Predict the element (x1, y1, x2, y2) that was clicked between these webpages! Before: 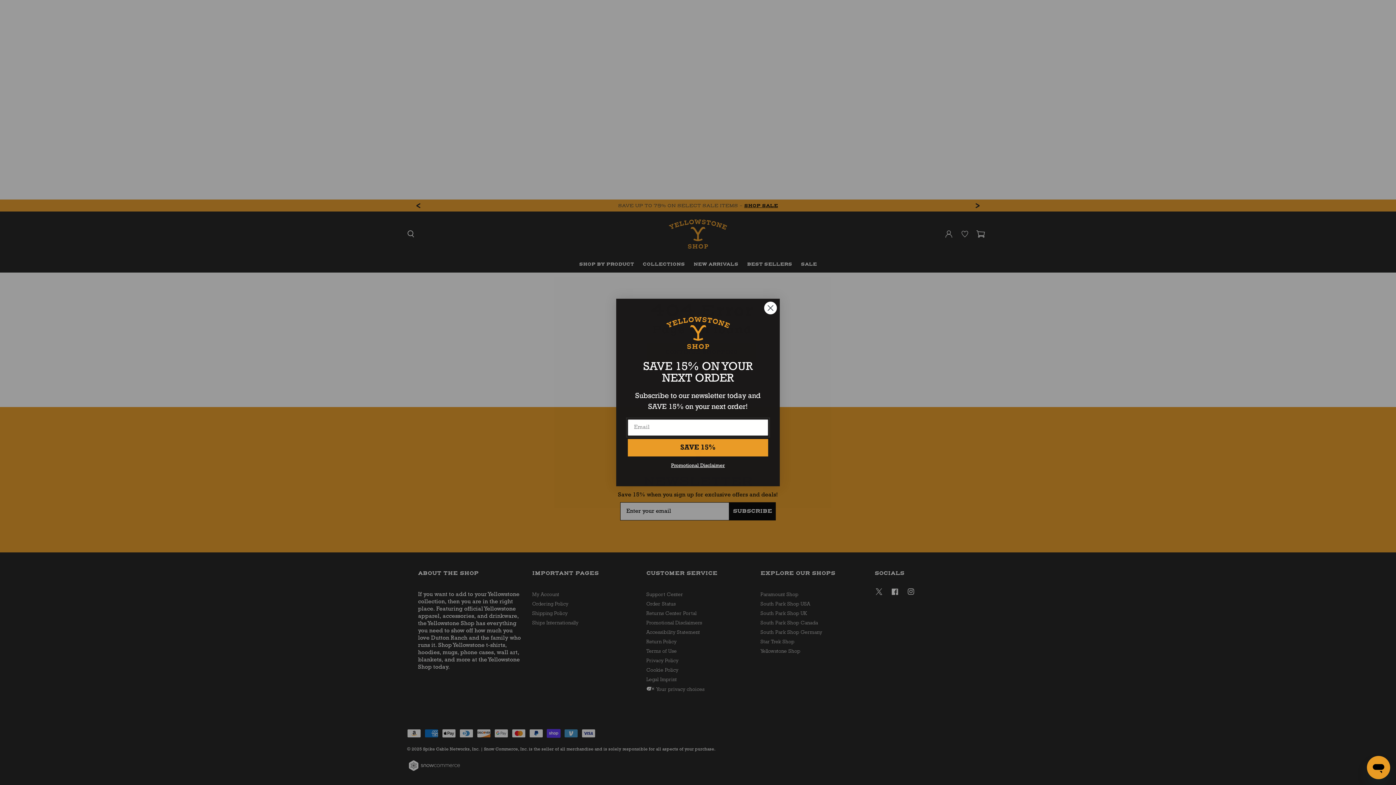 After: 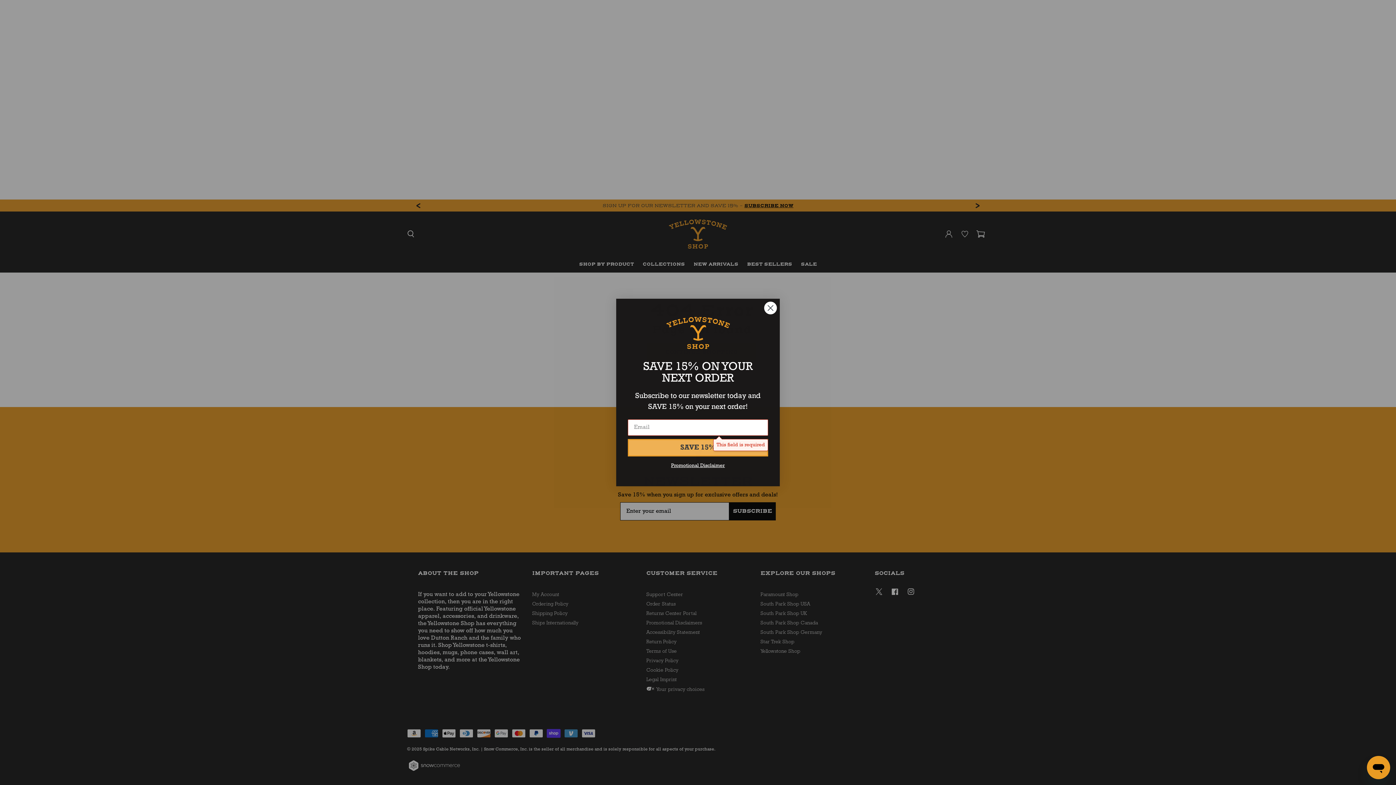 Action: bbox: (628, 428, 768, 445) label: SAVE 15%